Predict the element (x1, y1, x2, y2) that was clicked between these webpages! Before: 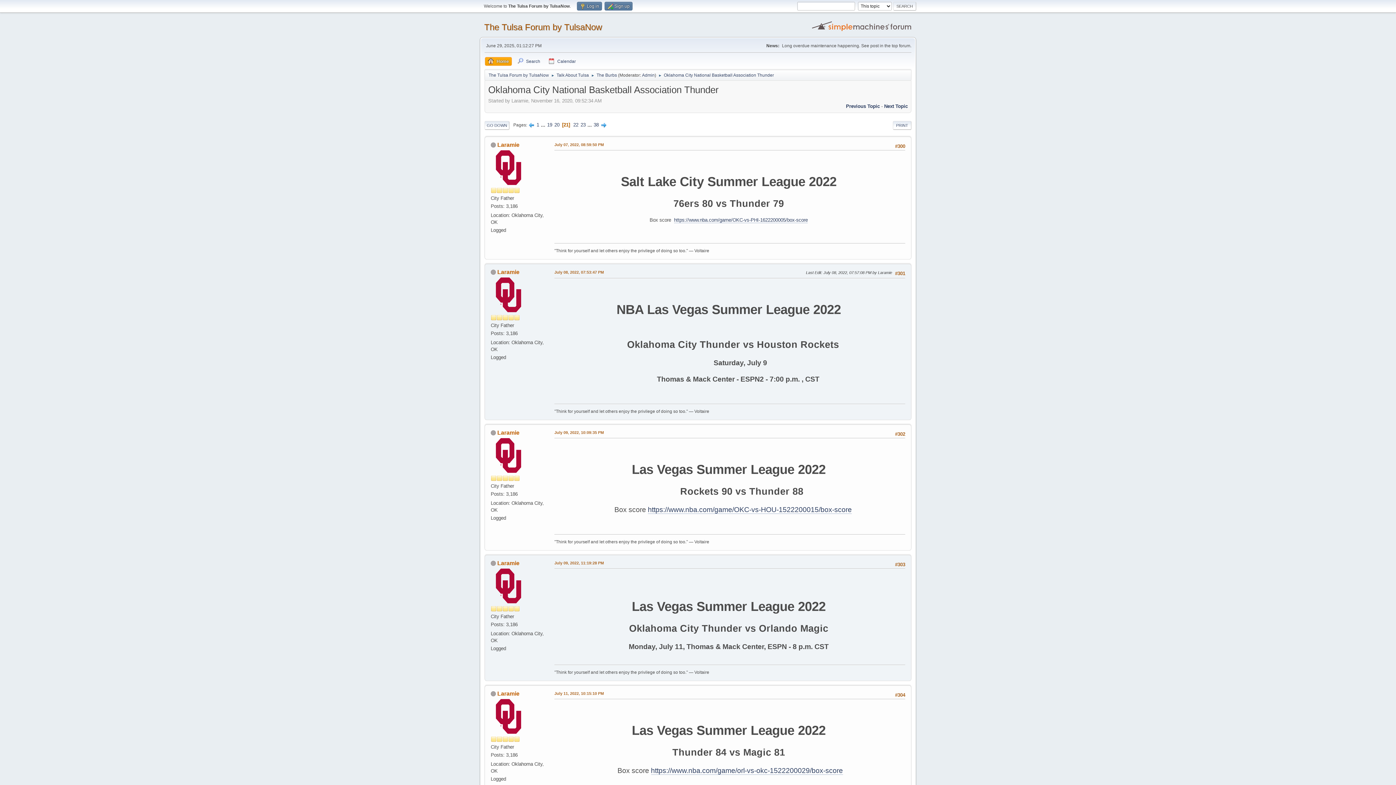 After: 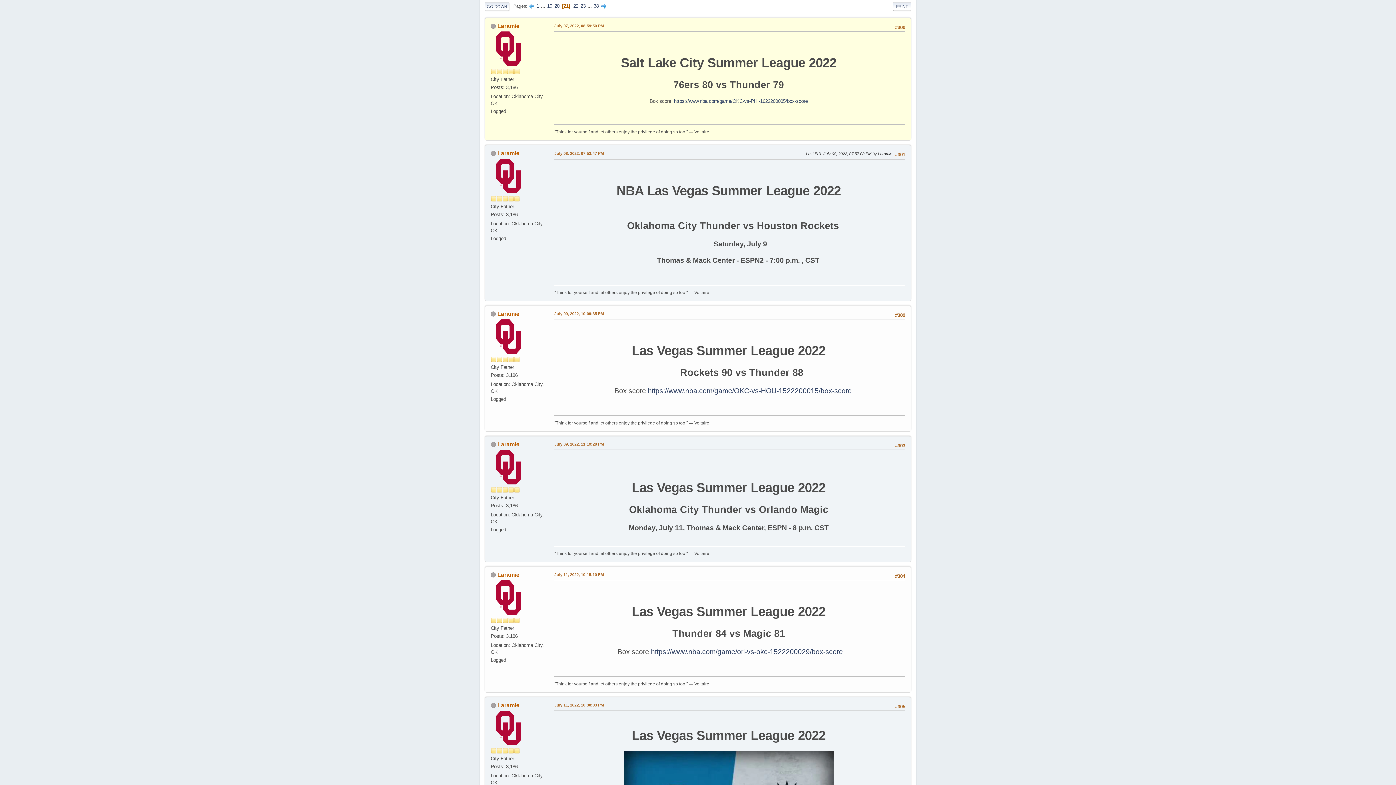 Action: bbox: (554, 141, 604, 147) label: July 07, 2022, 08:59:50 PM